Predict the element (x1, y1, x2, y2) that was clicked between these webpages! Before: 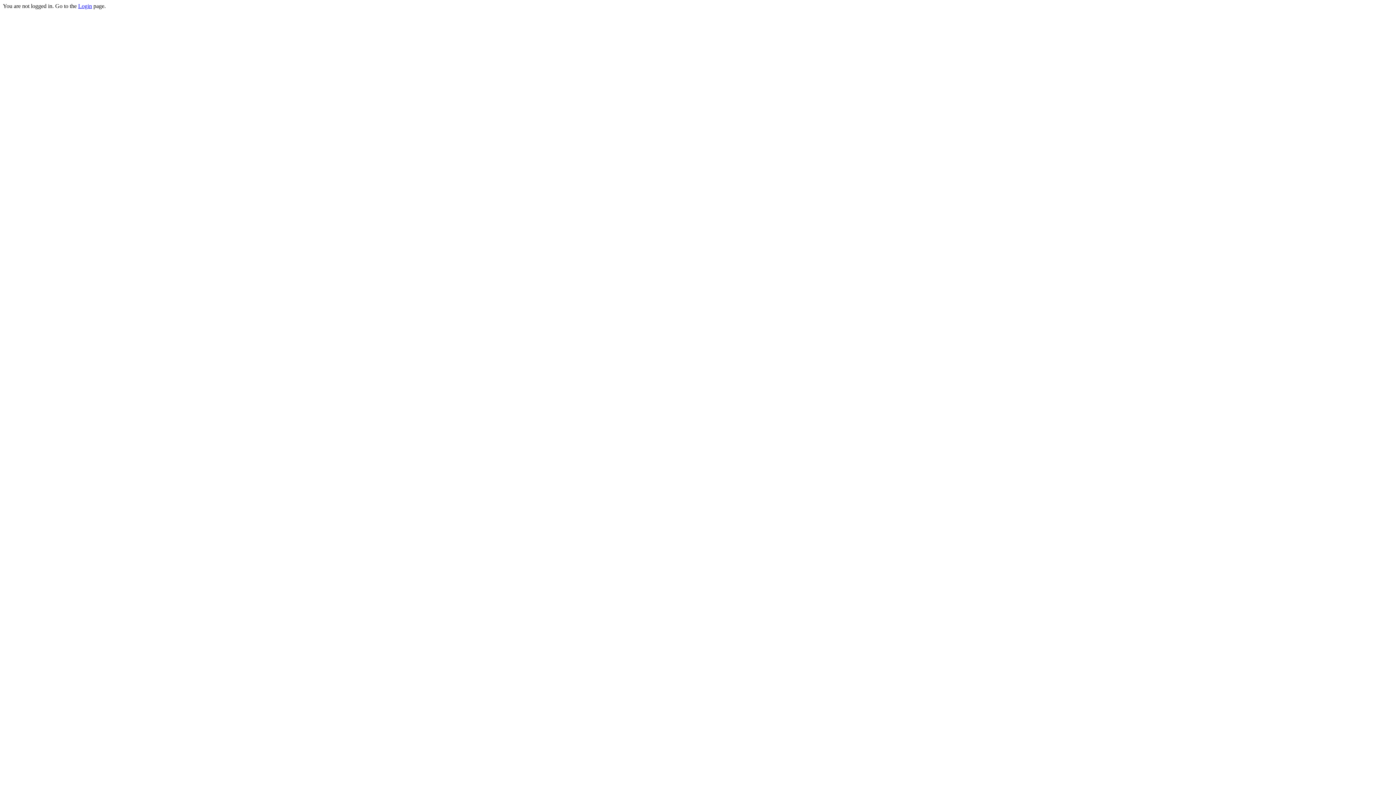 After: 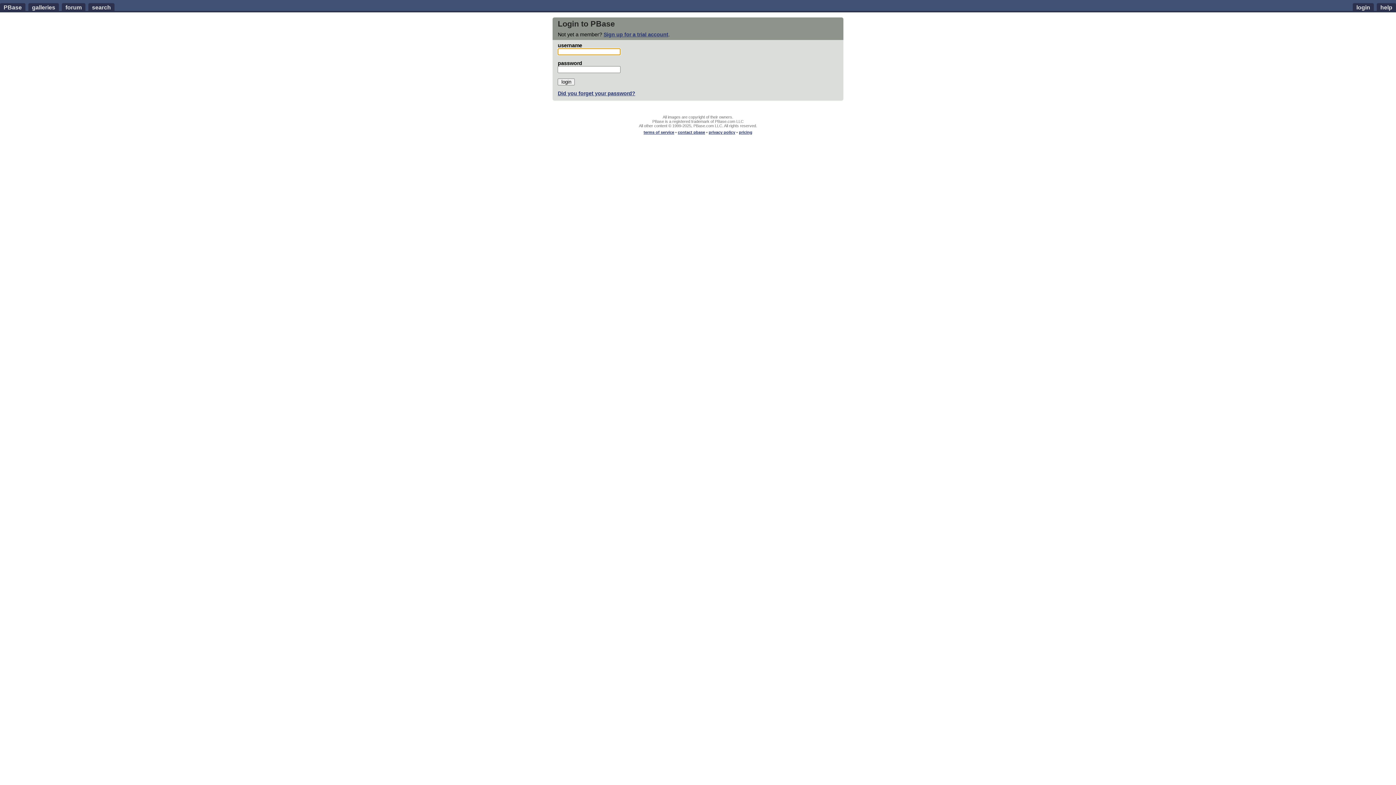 Action: label: Login bbox: (78, 2, 92, 9)